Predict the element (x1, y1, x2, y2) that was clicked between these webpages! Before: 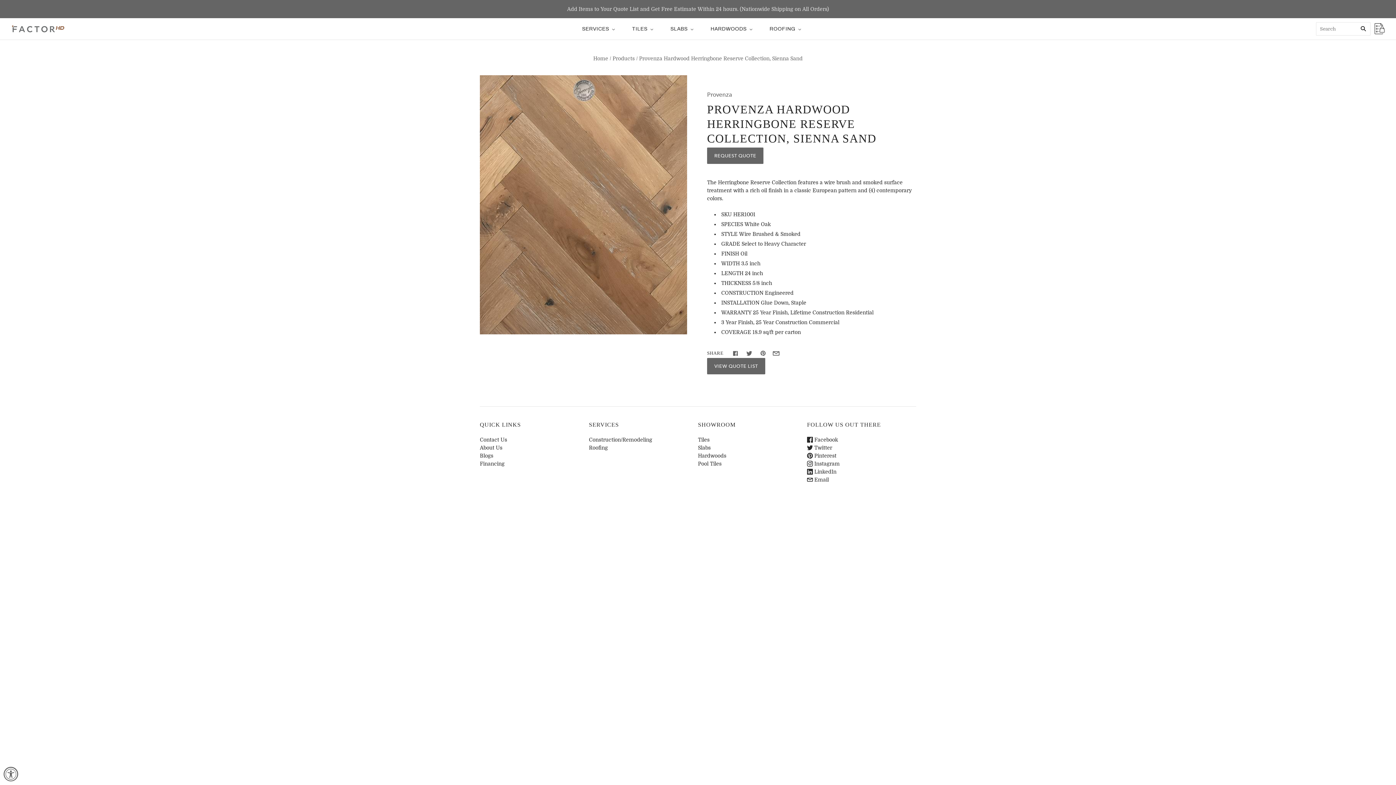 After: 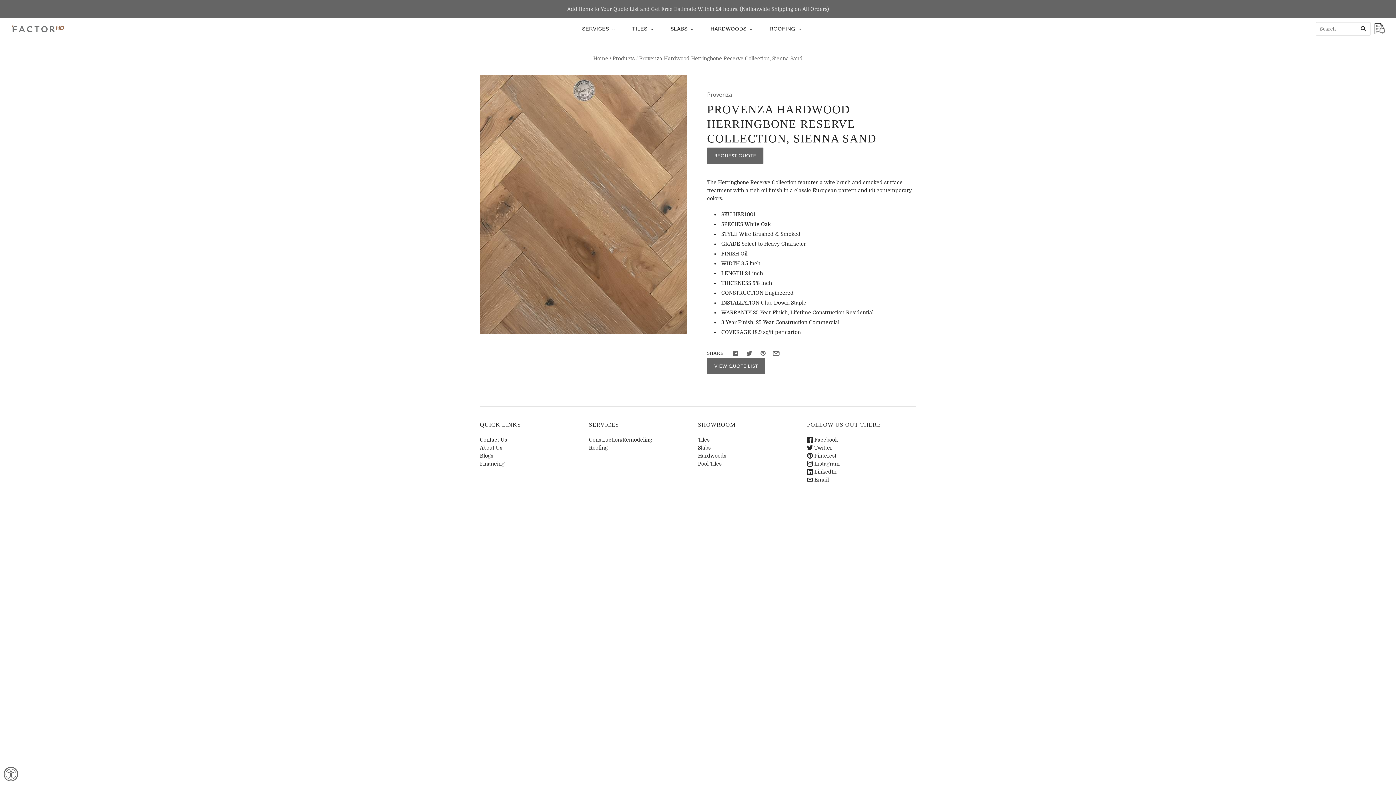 Action: bbox: (0, 0, 1396, 18) label: Add Items to Your Quote List and Get Free Estimate Within 24 hours. (Nationwide Shipping on All Orders)